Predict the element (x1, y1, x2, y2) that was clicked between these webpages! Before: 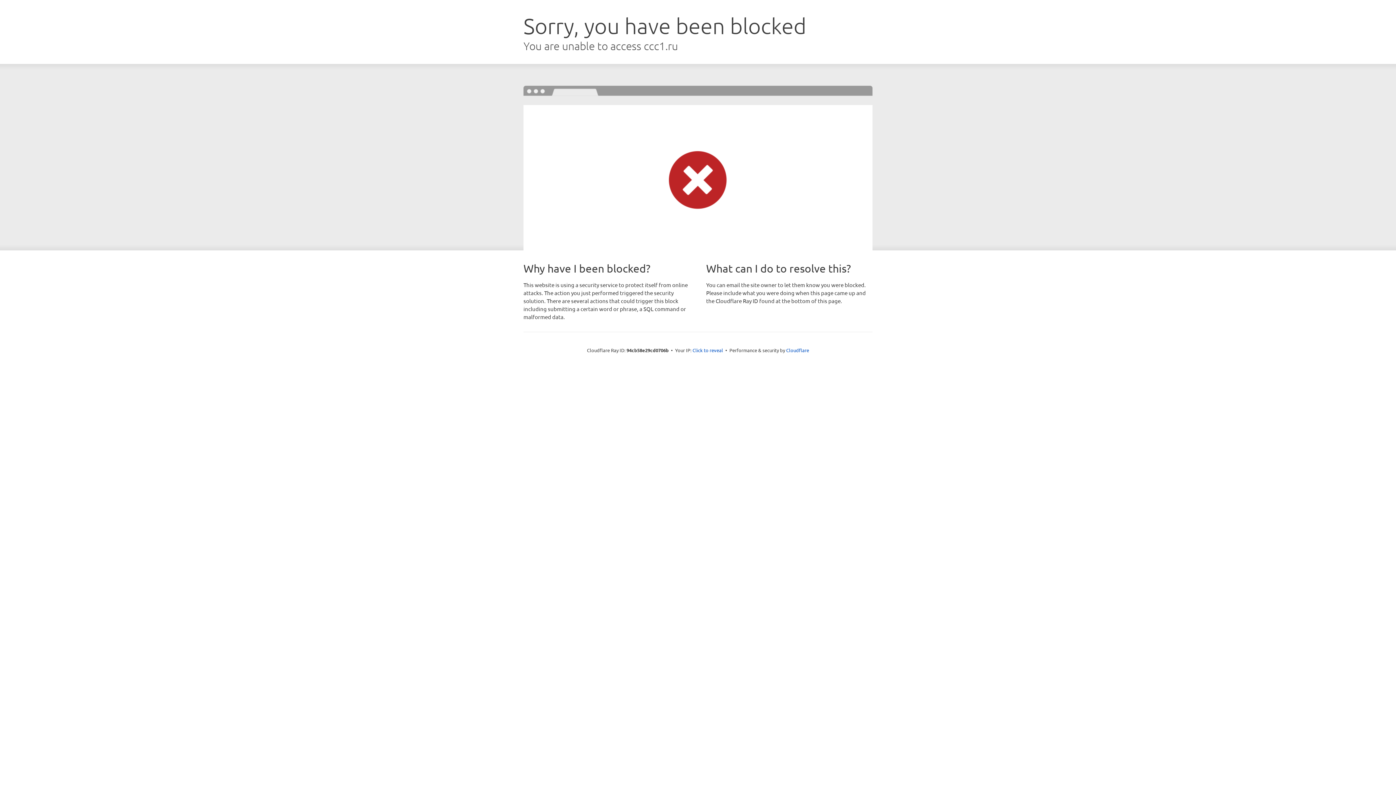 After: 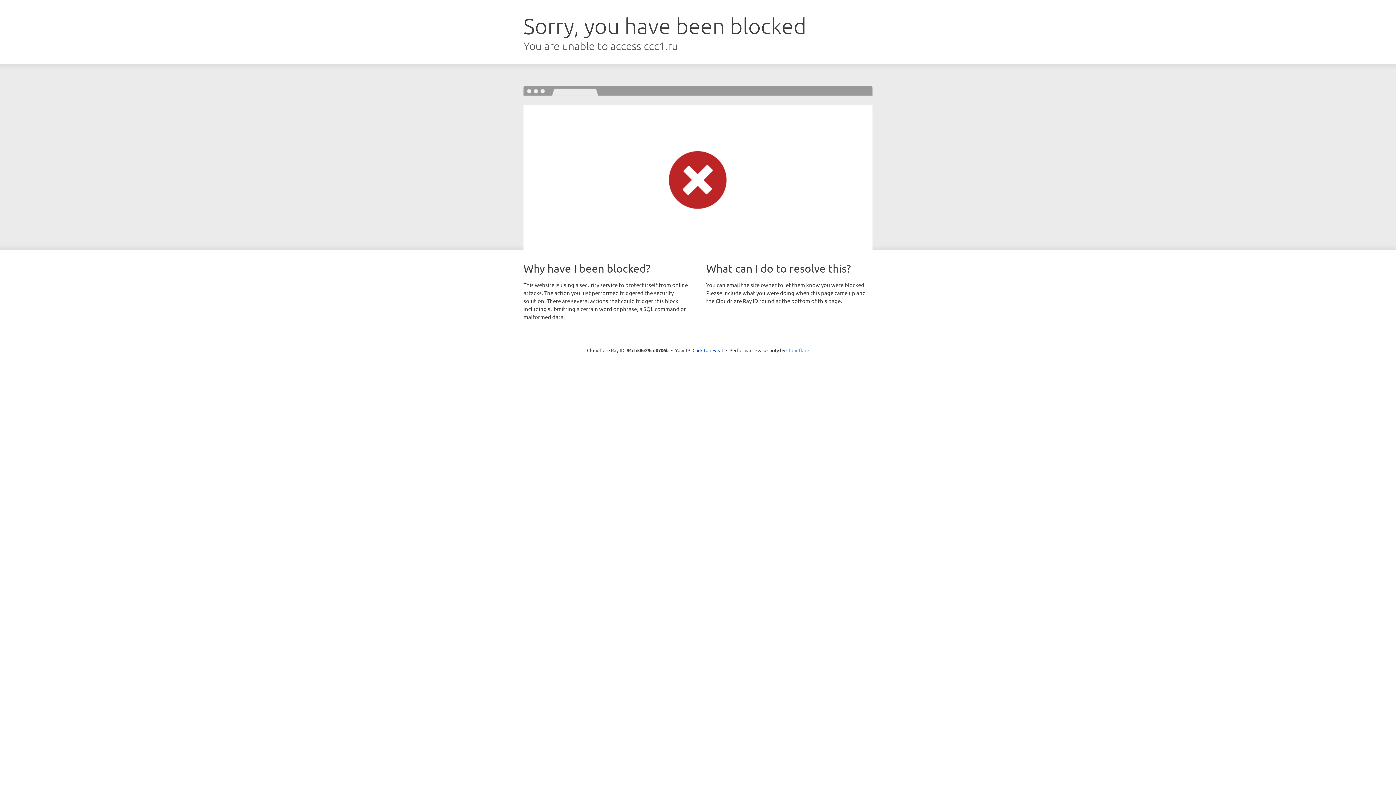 Action: bbox: (786, 347, 809, 353) label: Cloudflare